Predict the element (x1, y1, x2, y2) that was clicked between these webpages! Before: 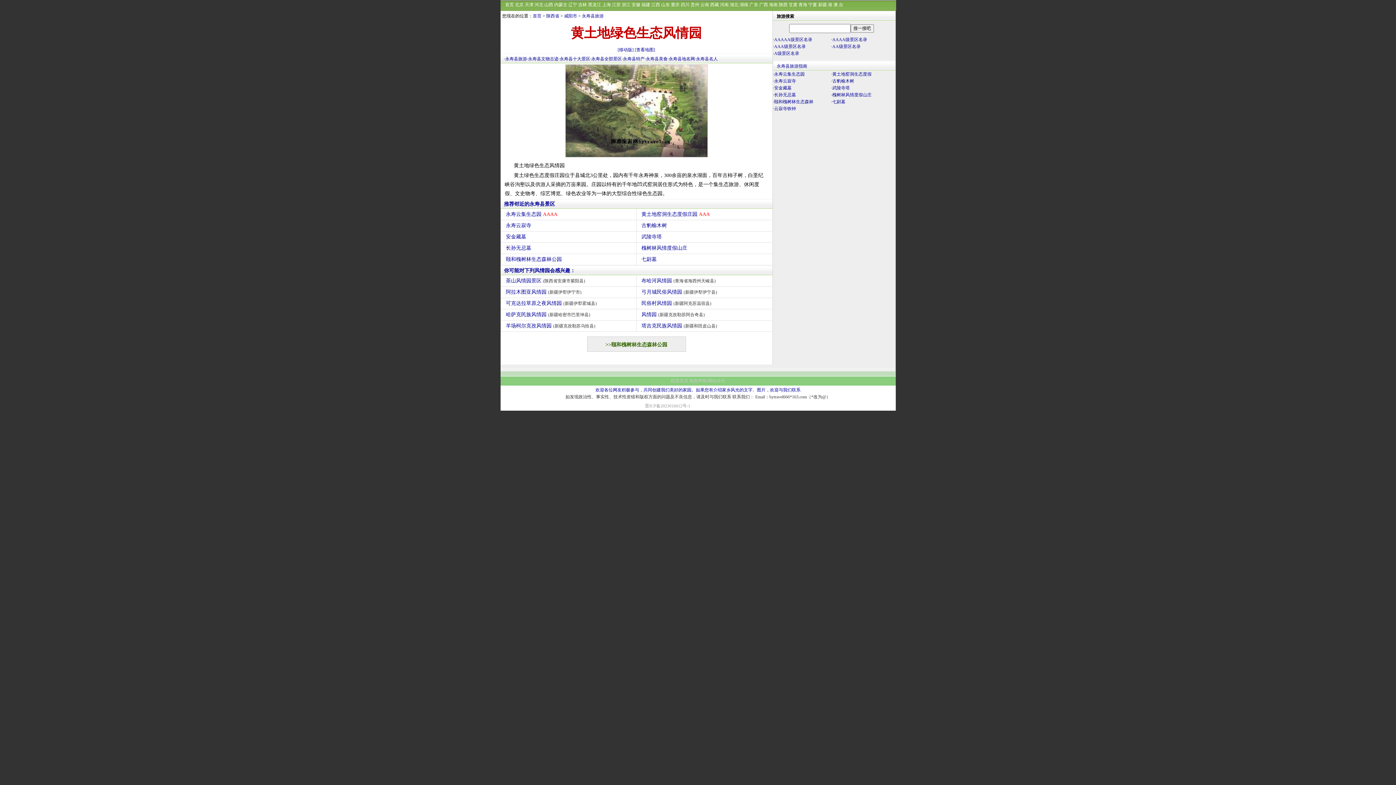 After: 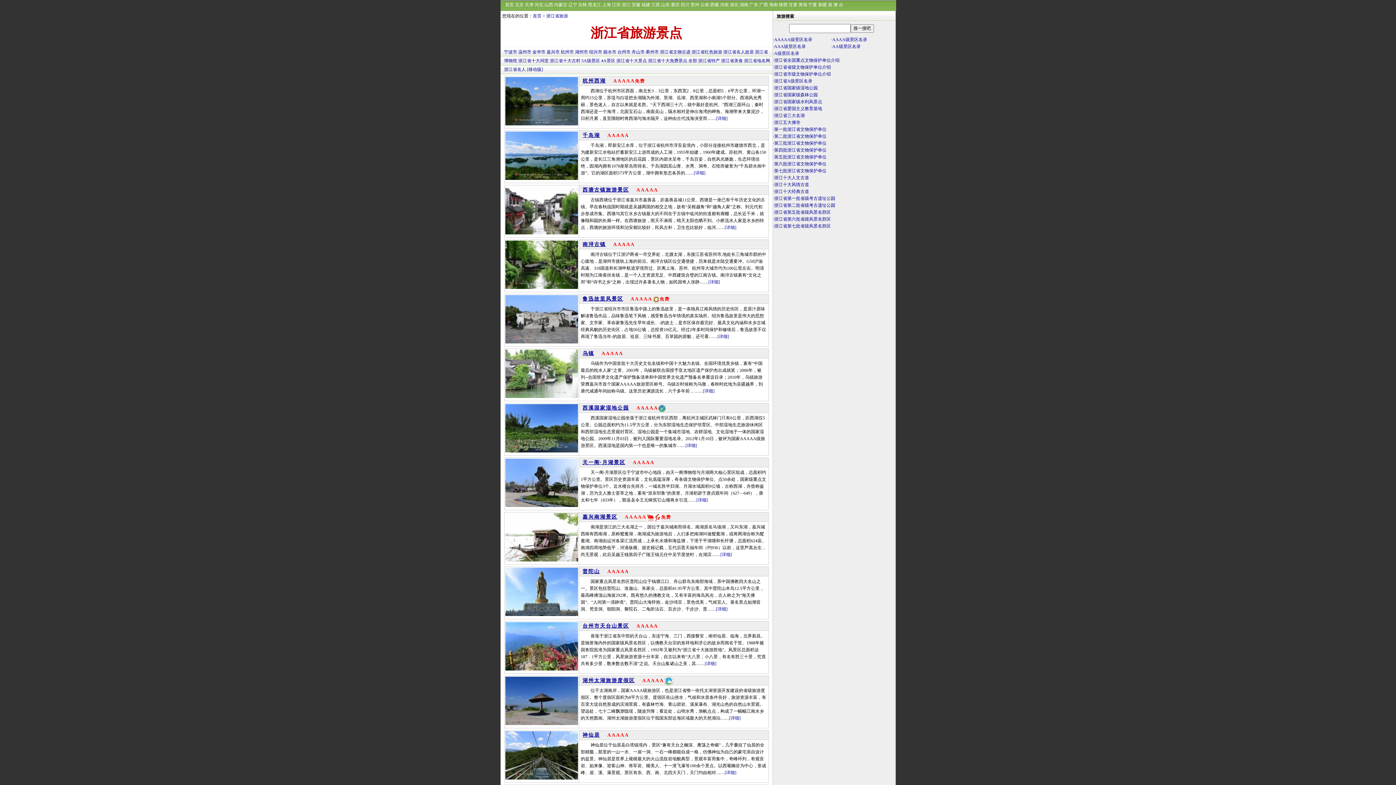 Action: bbox: (622, 2, 630, 7) label: 浙江